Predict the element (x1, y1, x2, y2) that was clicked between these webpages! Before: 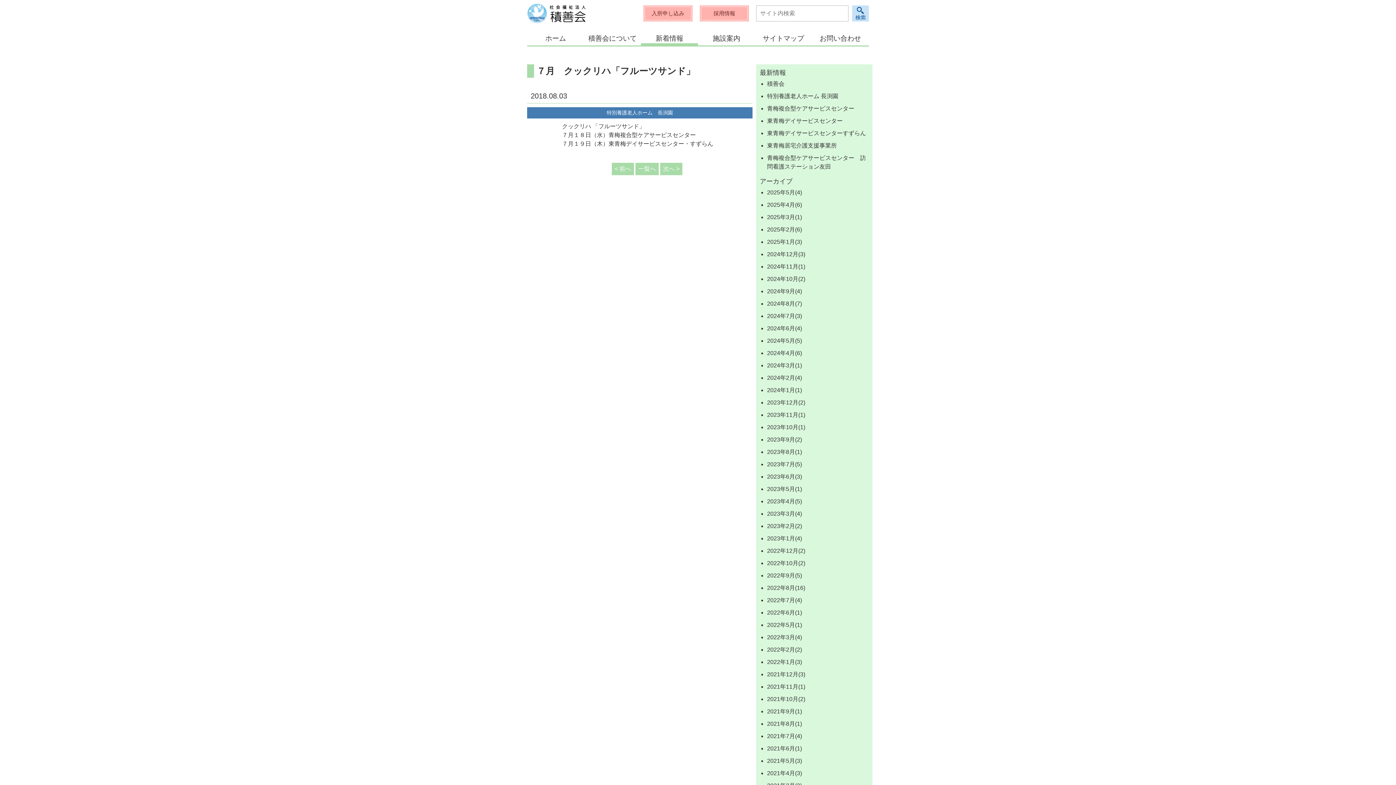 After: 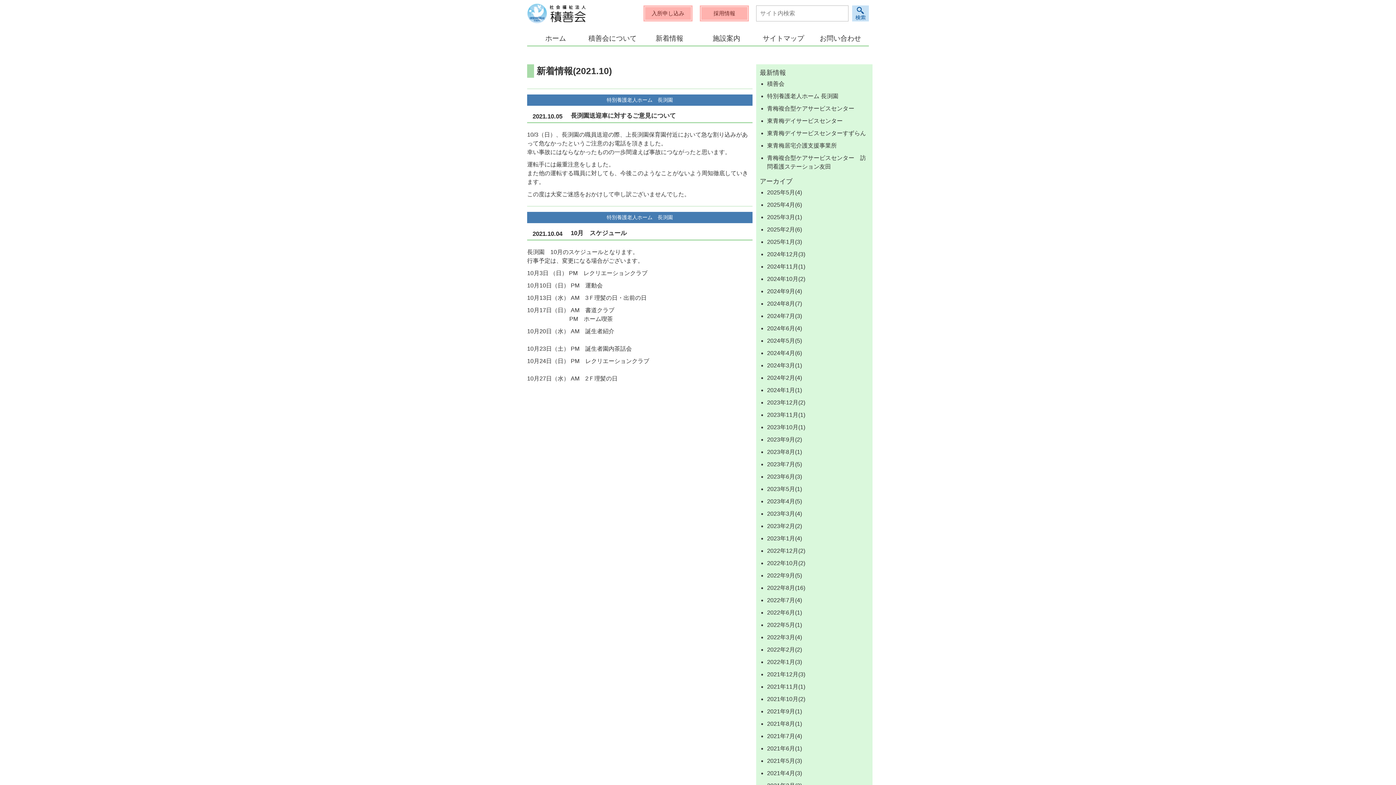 Action: label: 2021年10月(2) bbox: (767, 696, 805, 702)